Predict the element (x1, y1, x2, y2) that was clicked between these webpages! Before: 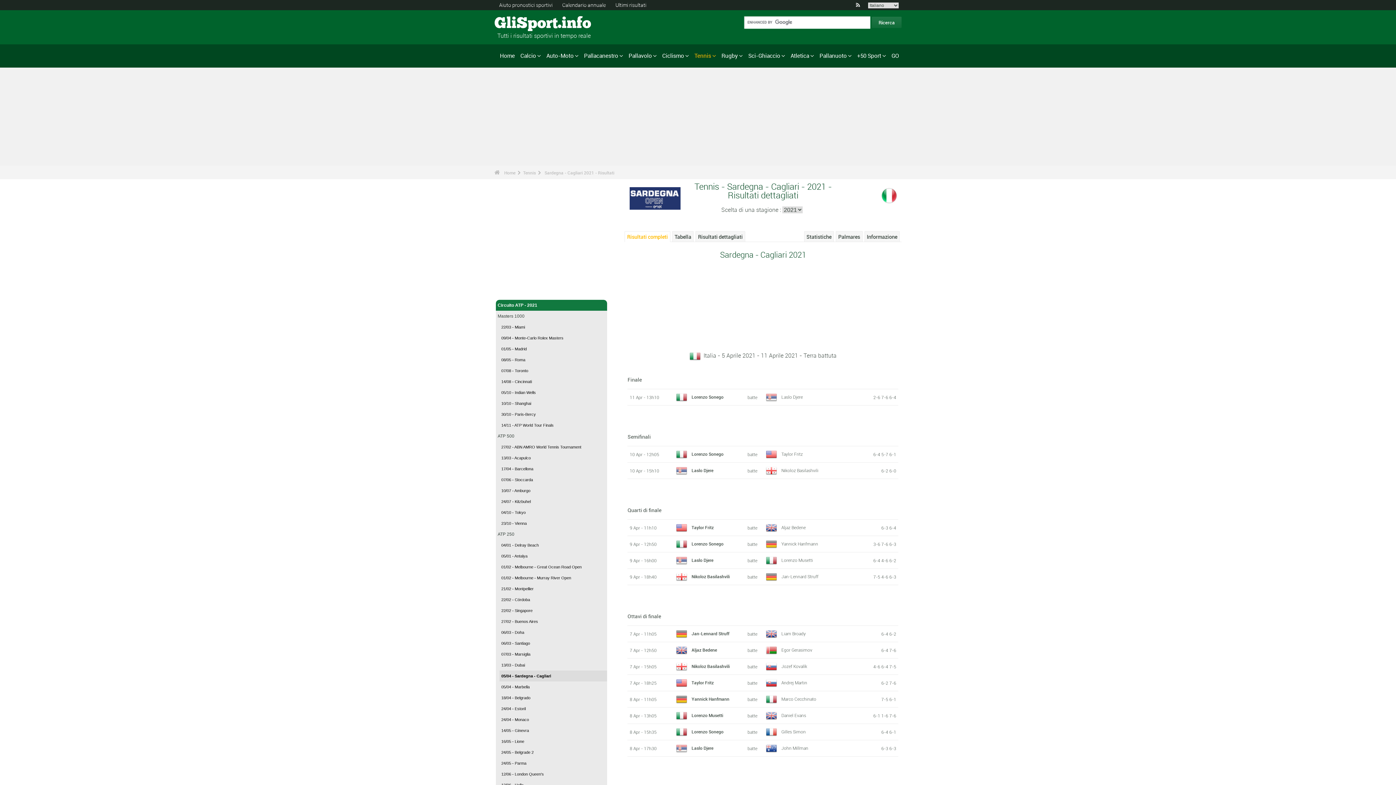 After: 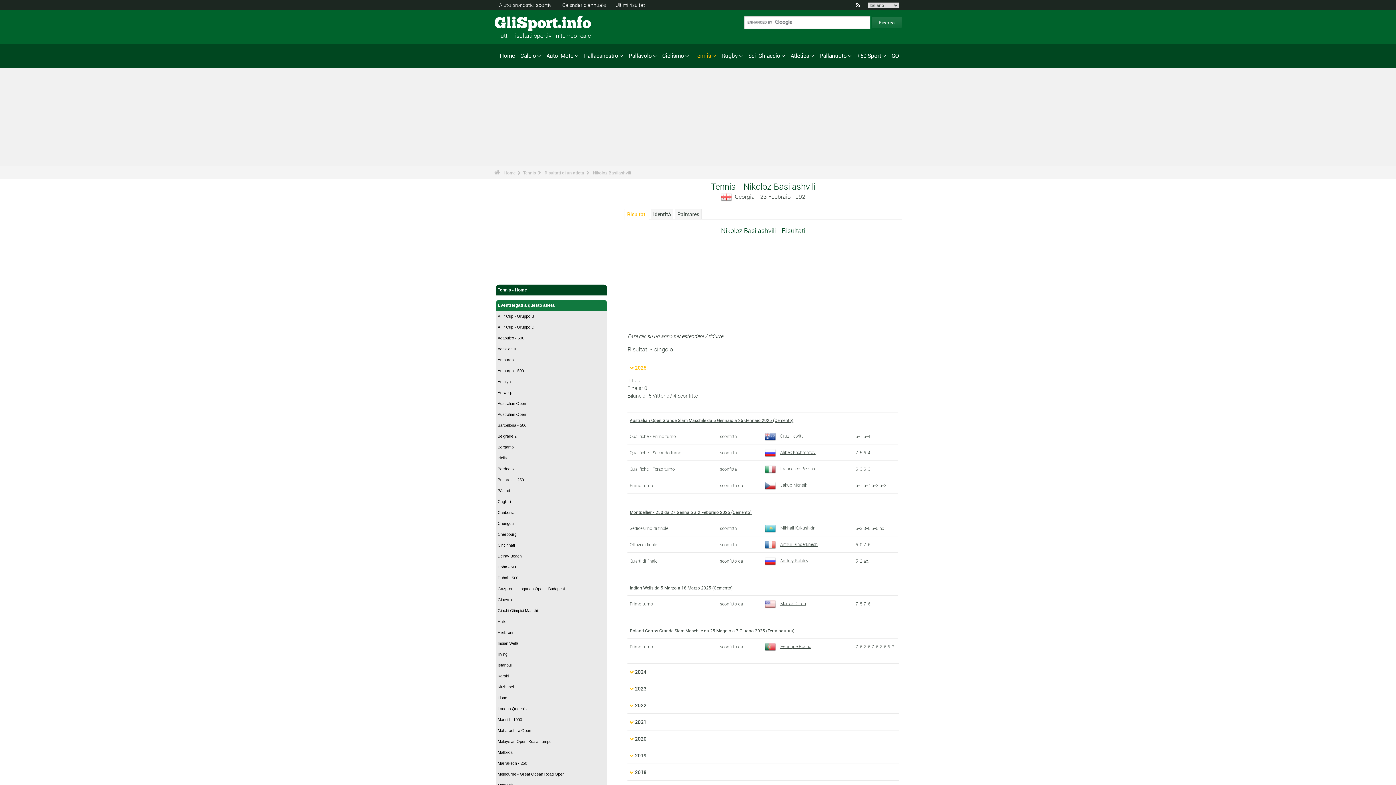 Action: bbox: (691, 573, 729, 579) label: Nikoloz Basilashvili